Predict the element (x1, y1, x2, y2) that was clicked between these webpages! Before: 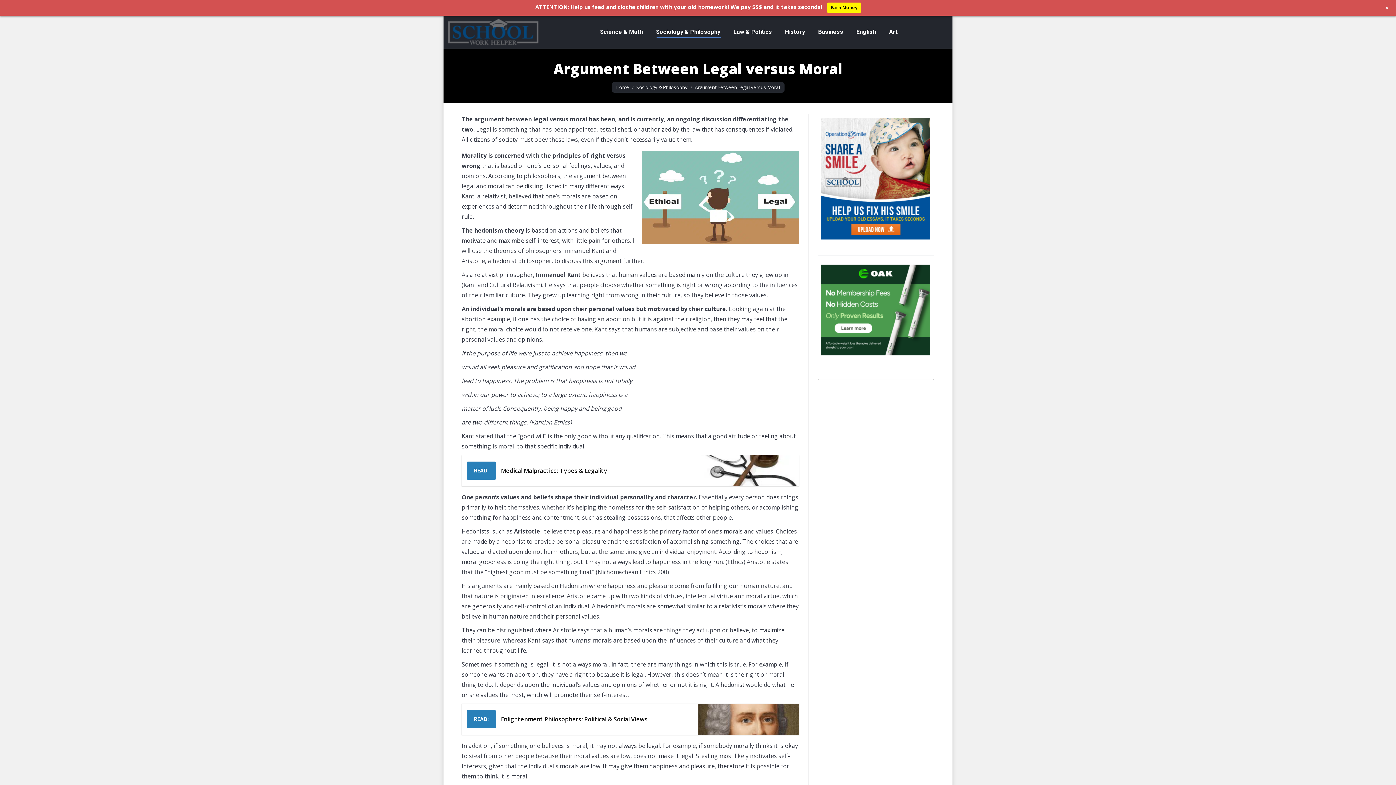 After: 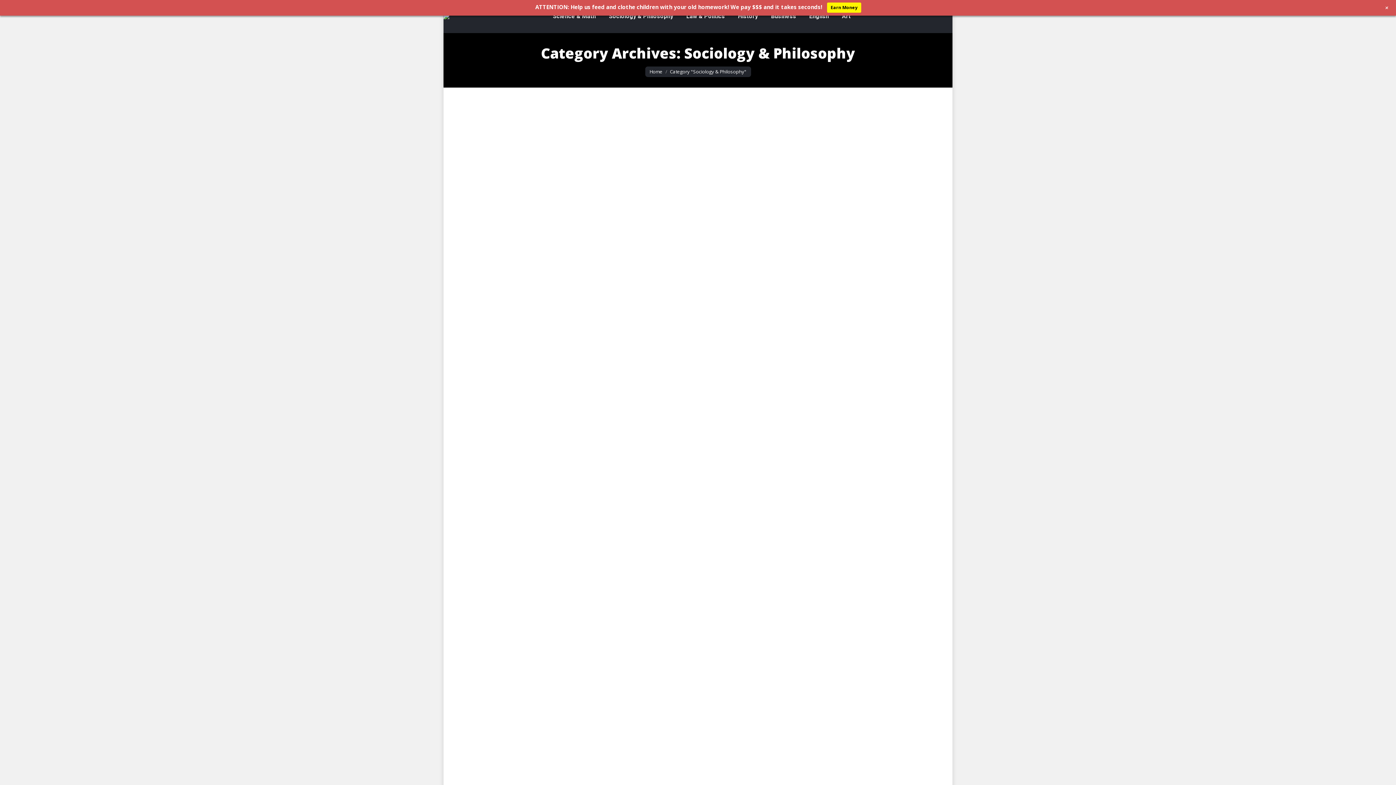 Action: label: Sociology & Philosophy bbox: (636, 83, 687, 90)